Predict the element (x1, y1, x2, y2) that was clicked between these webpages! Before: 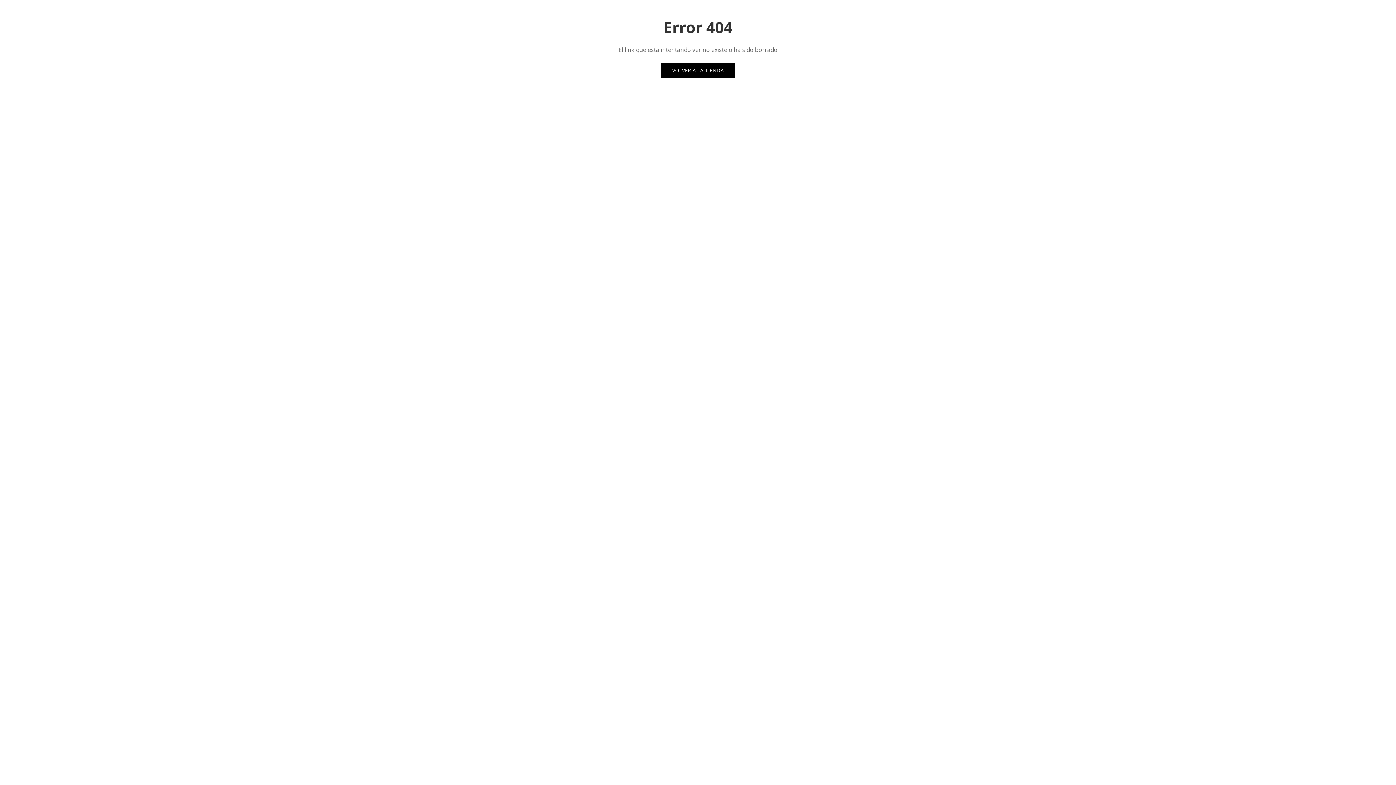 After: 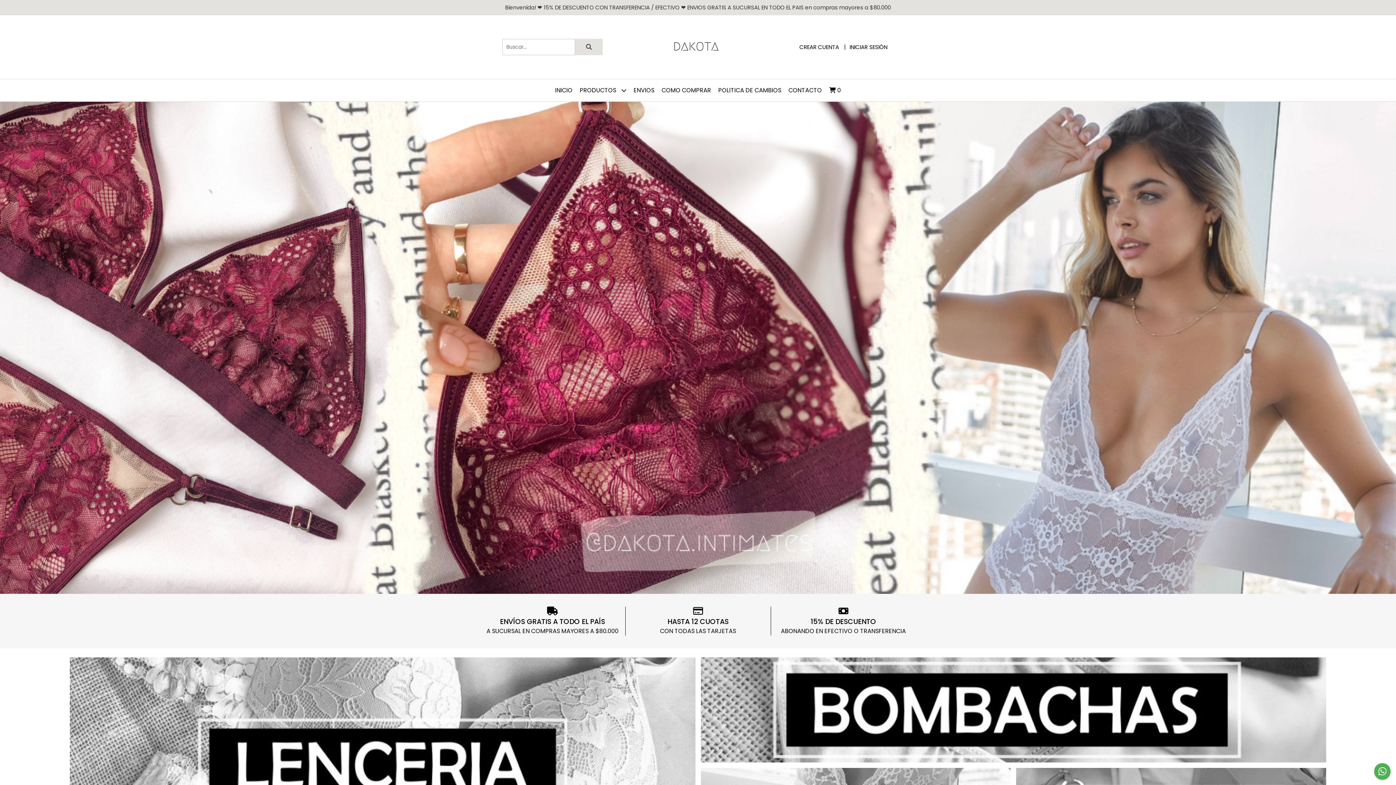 Action: bbox: (661, 63, 735, 77) label: VOLVER A LA TIENDA